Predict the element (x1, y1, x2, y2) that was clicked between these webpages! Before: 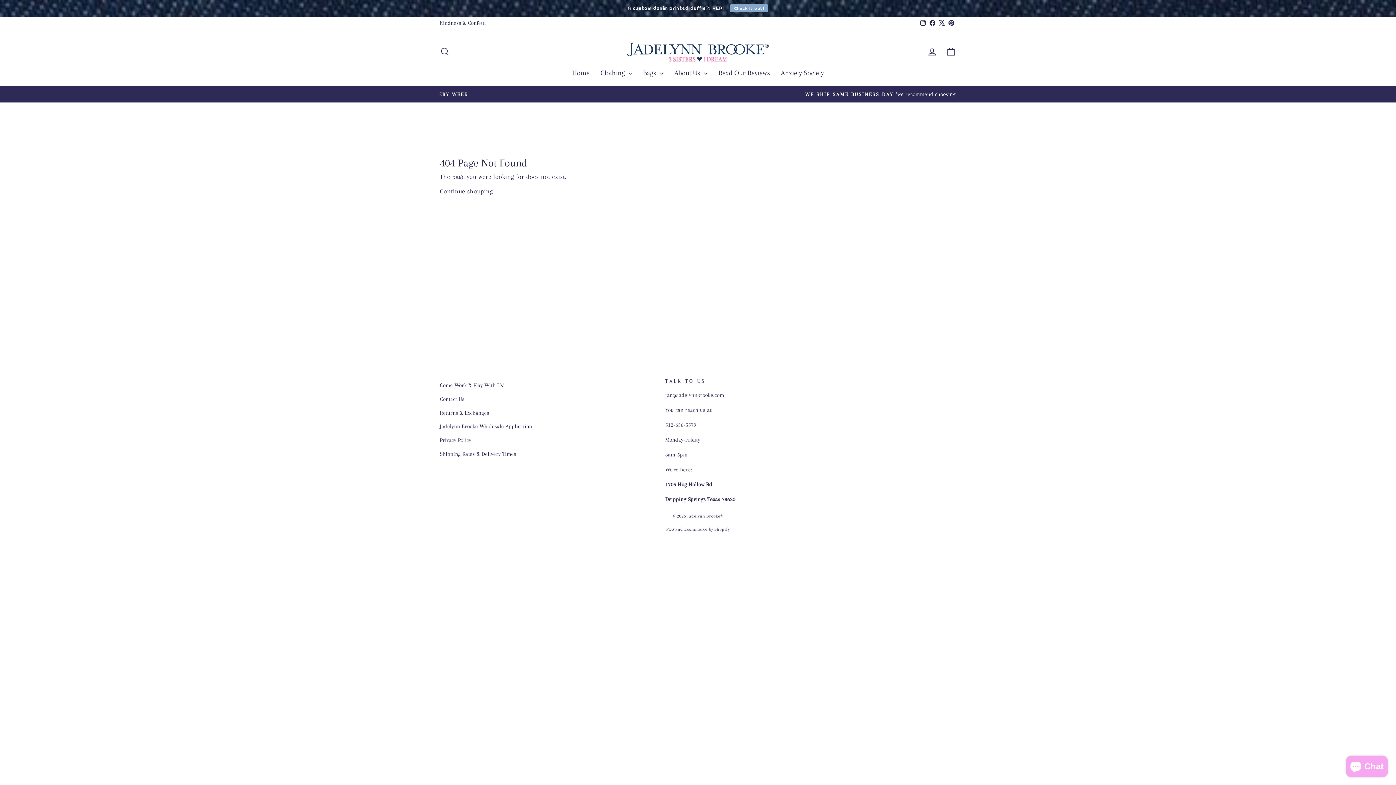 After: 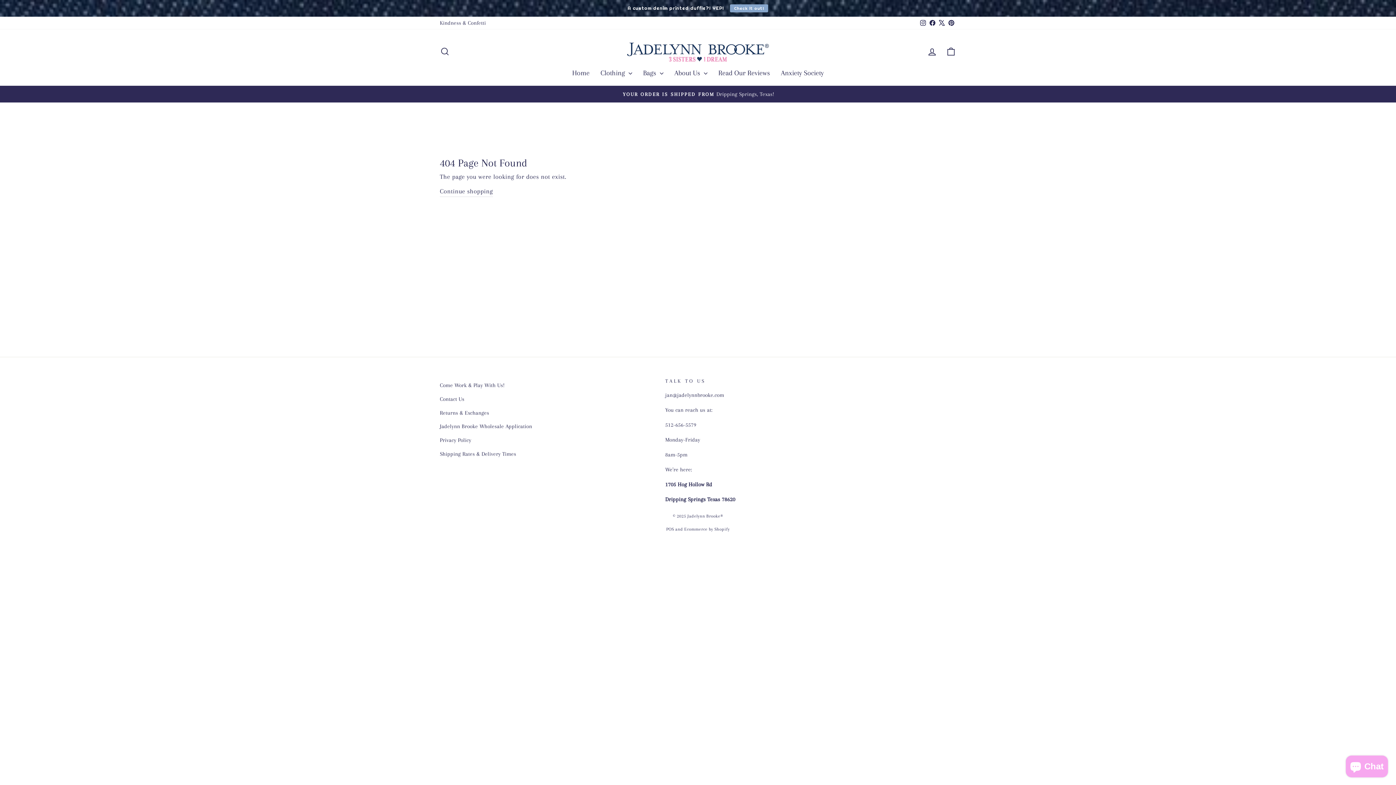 Action: label: Facebook bbox: (928, 16, 937, 29)